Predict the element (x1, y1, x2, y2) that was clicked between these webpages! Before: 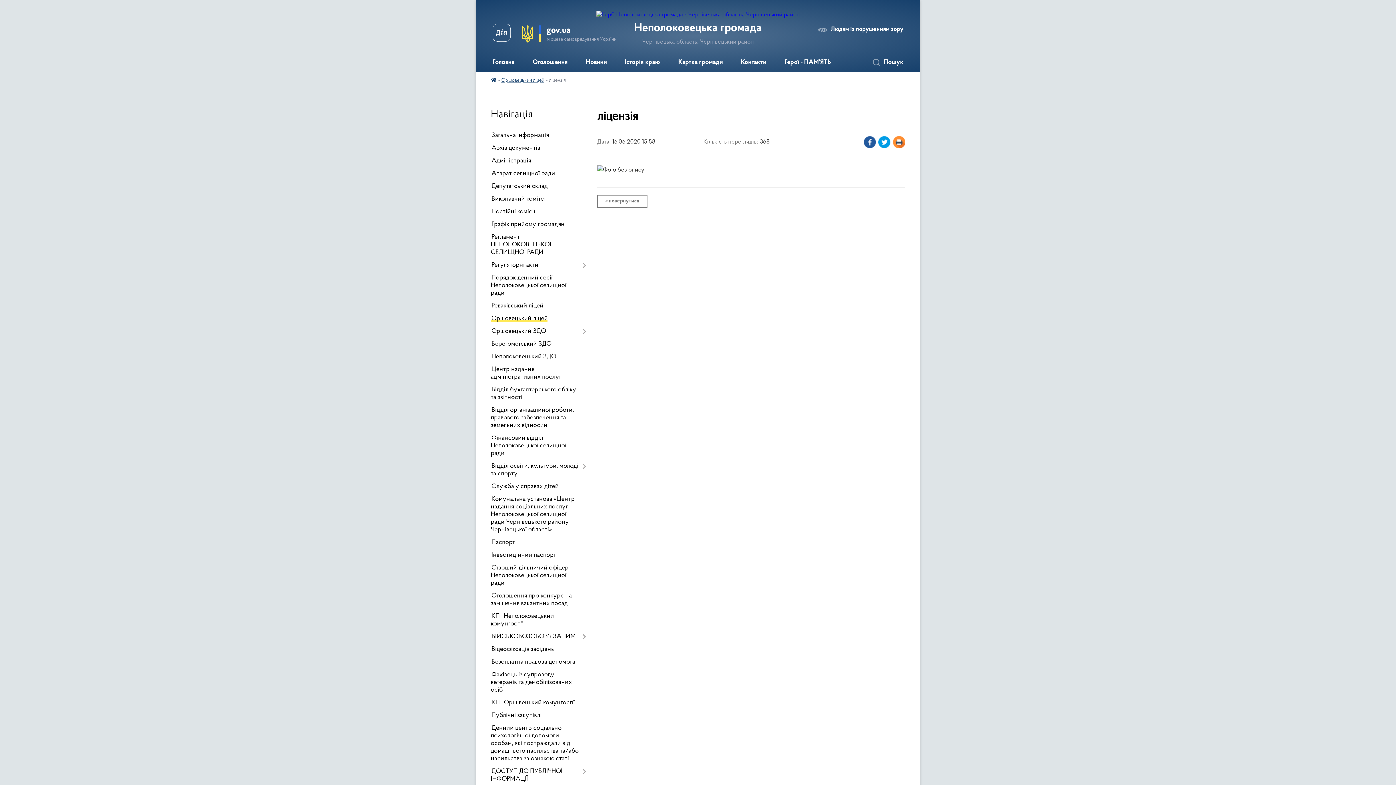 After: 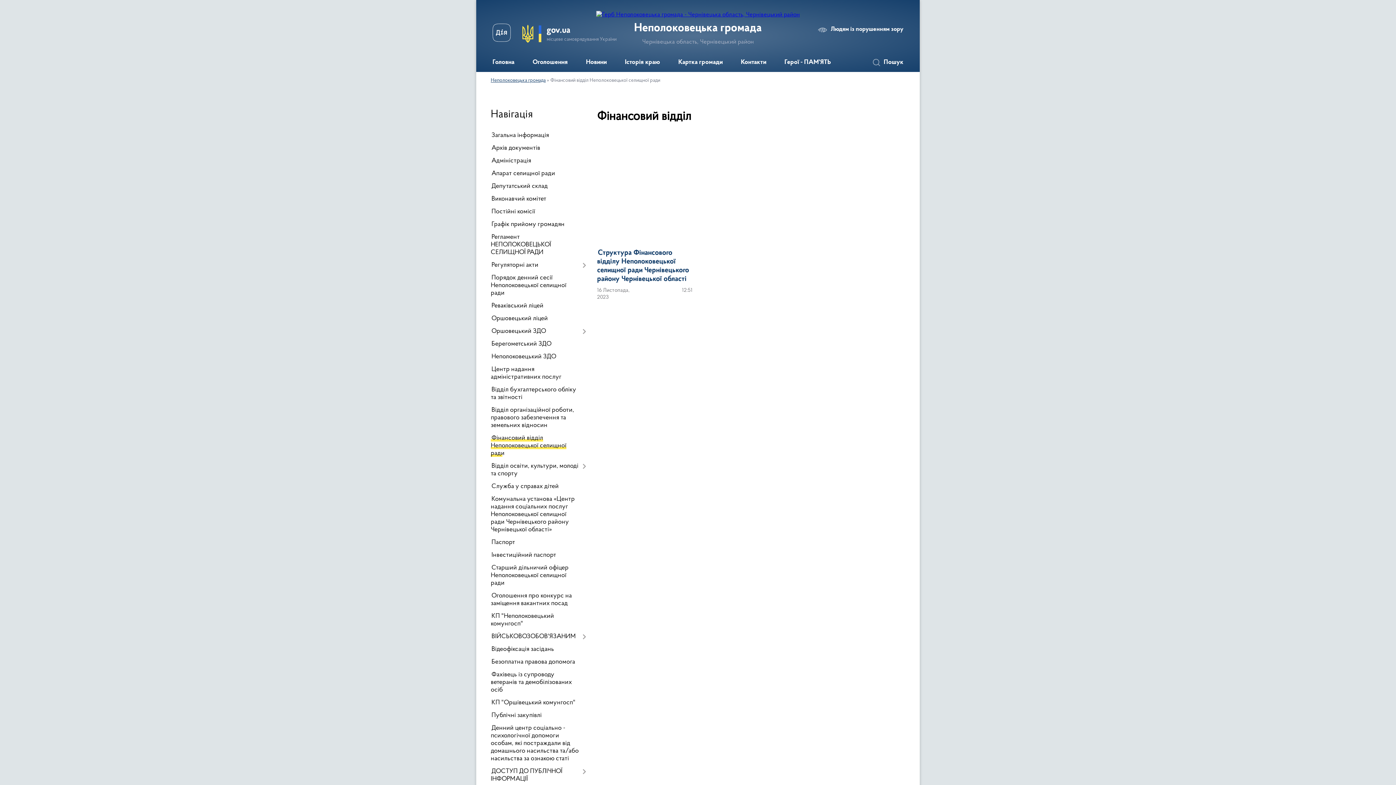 Action: bbox: (490, 432, 586, 460) label: Фінансовий відділ Неполоковецької селищної ради